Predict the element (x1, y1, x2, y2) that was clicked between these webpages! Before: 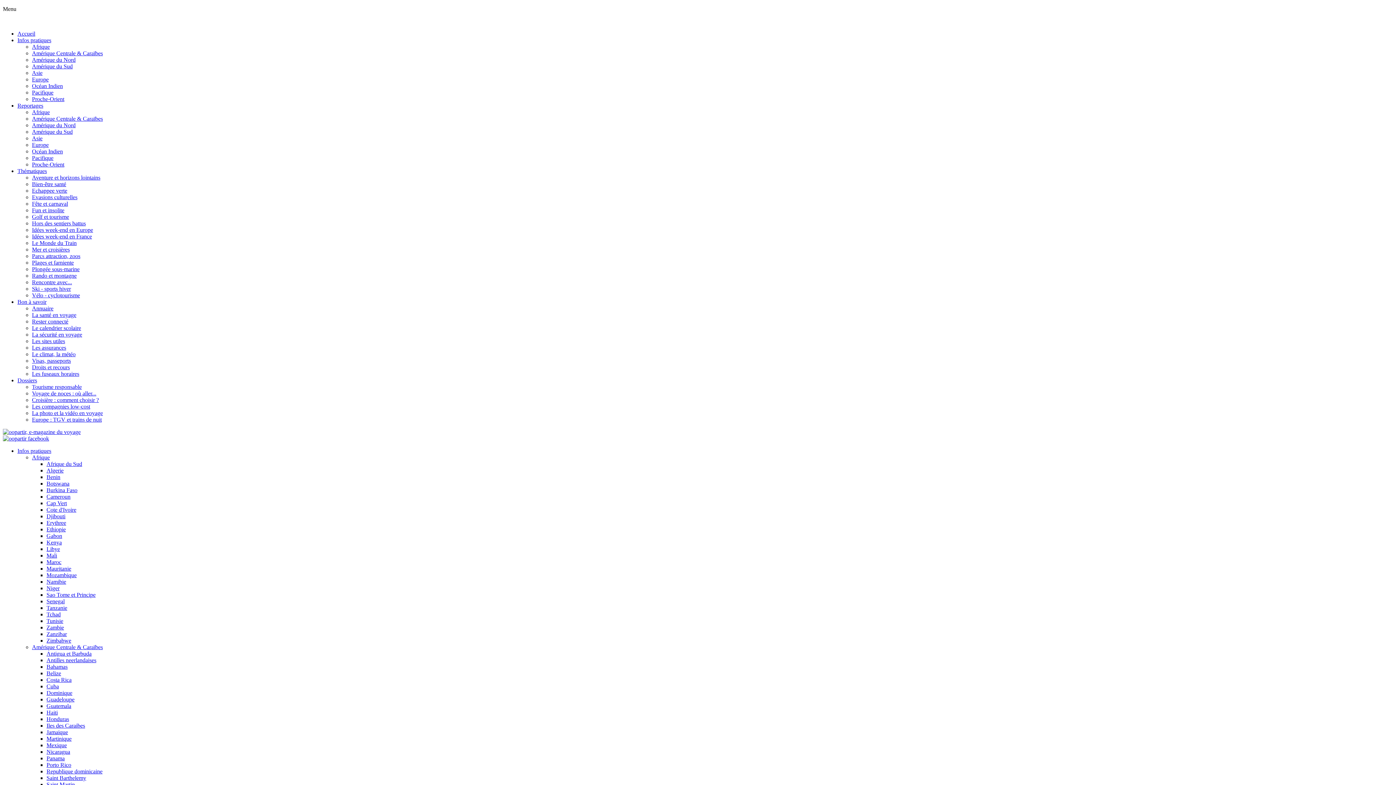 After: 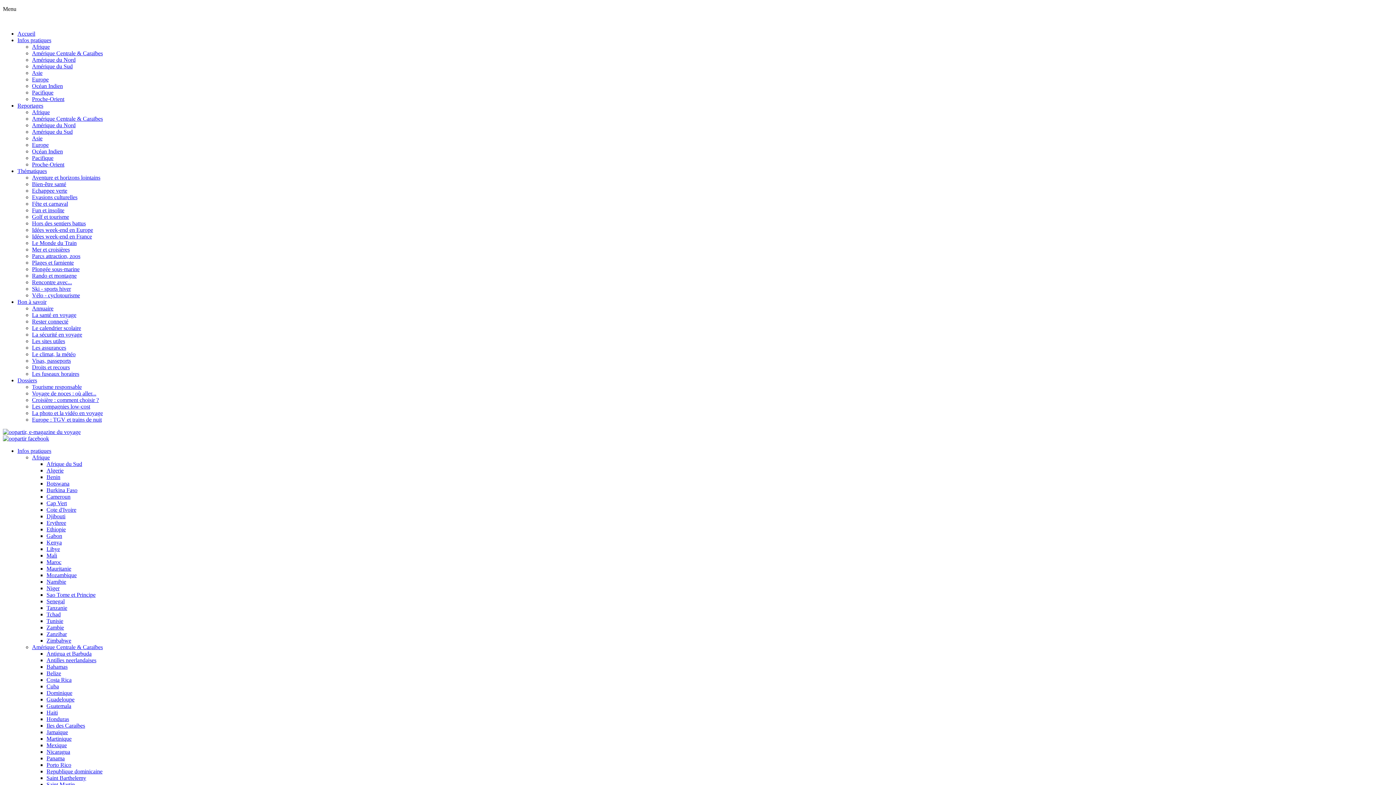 Action: label: Nicaragua bbox: (46, 749, 70, 755)